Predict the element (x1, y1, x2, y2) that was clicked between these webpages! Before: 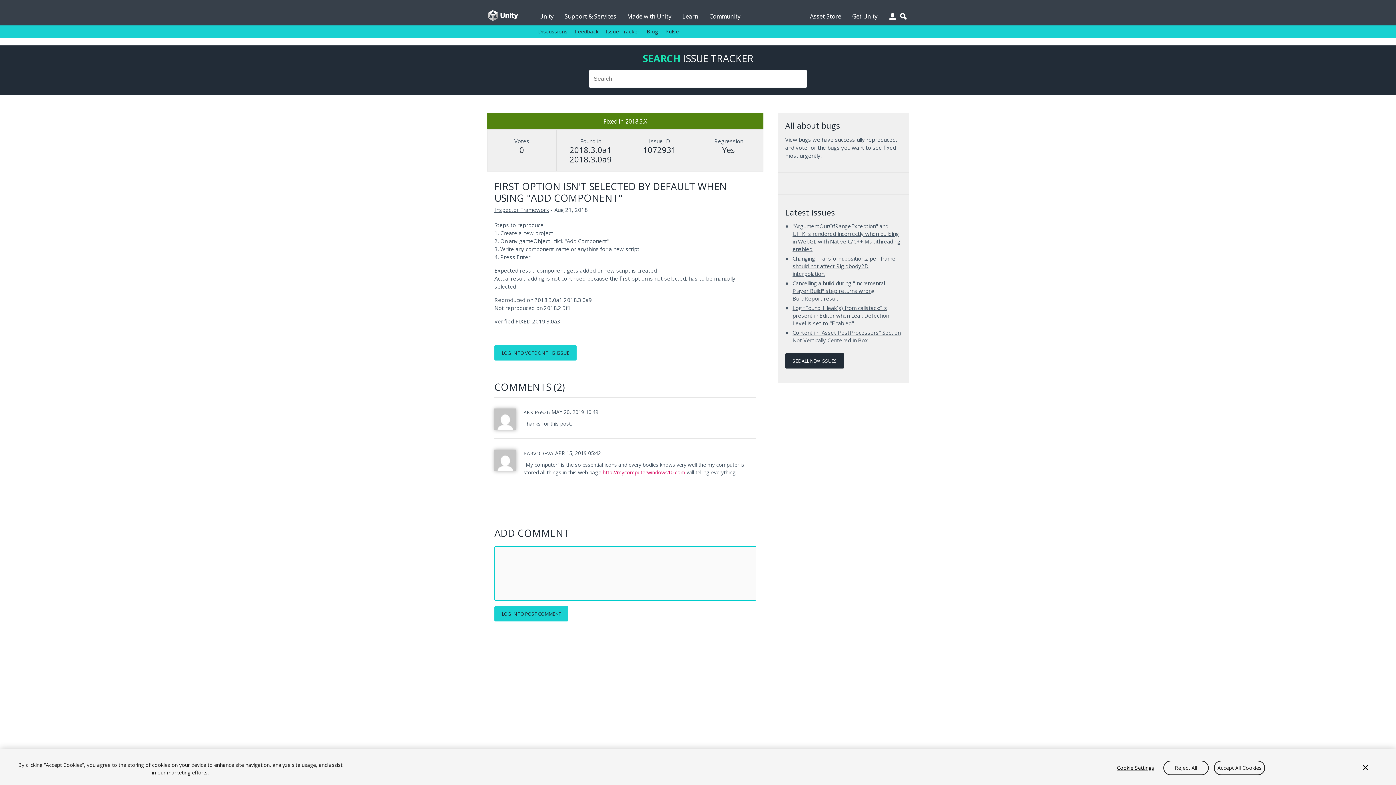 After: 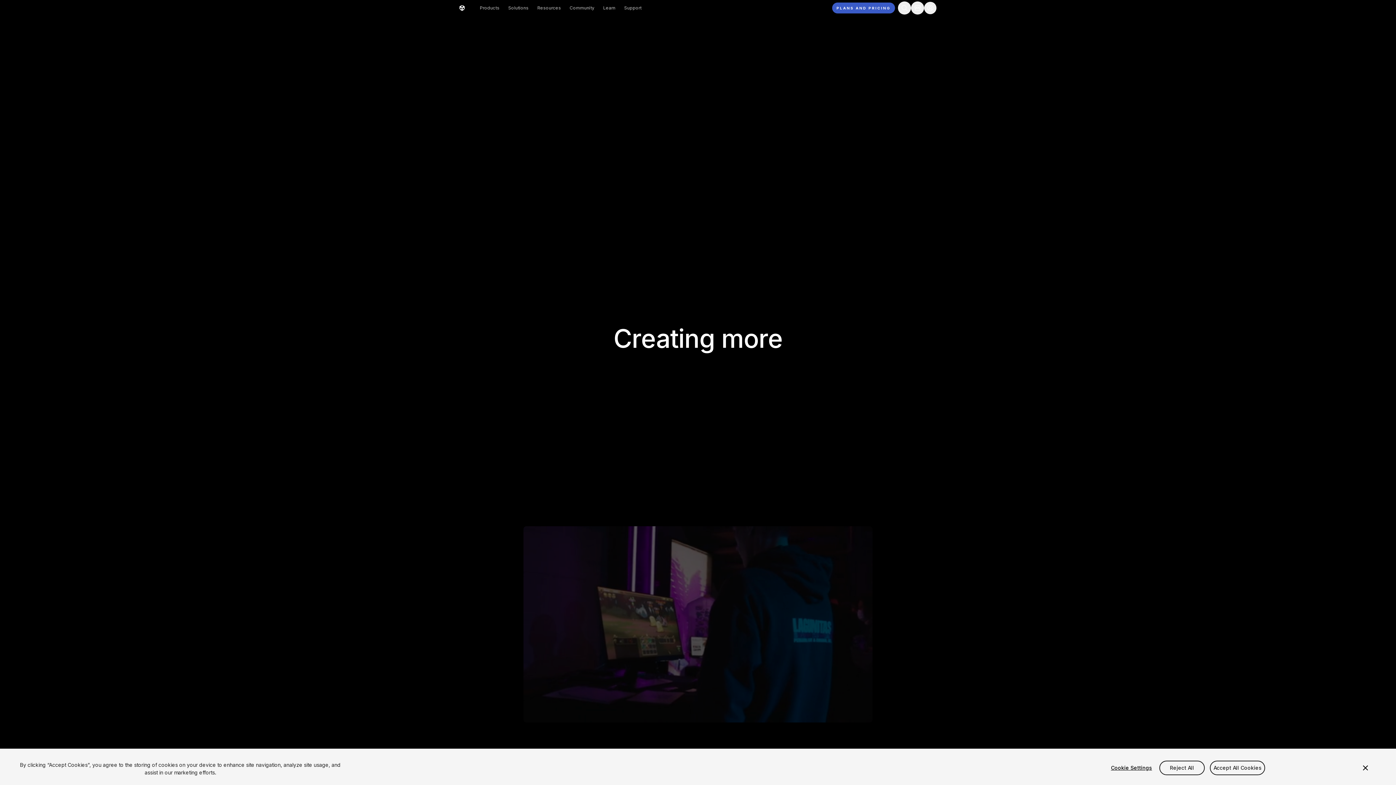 Action: label: Community bbox: (709, 0, 740, 25)